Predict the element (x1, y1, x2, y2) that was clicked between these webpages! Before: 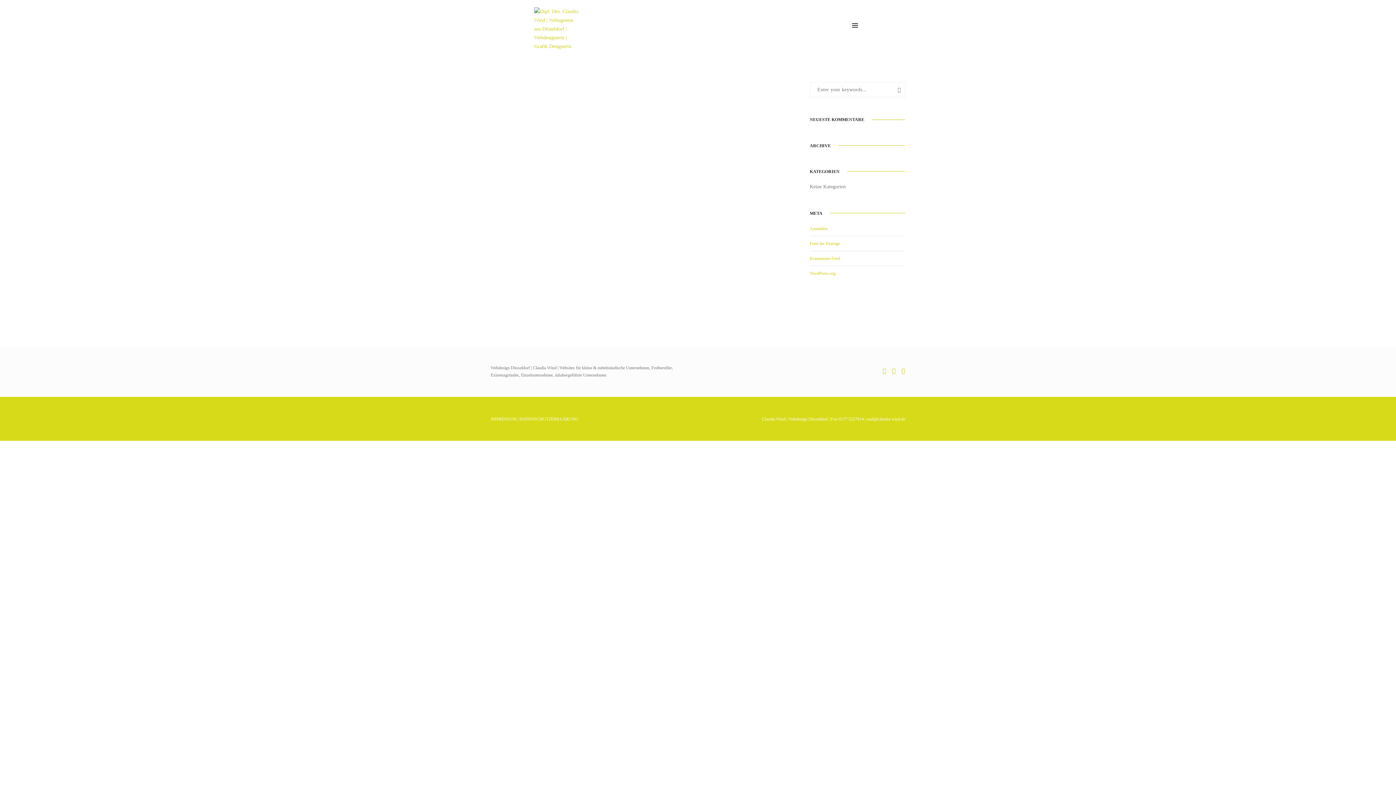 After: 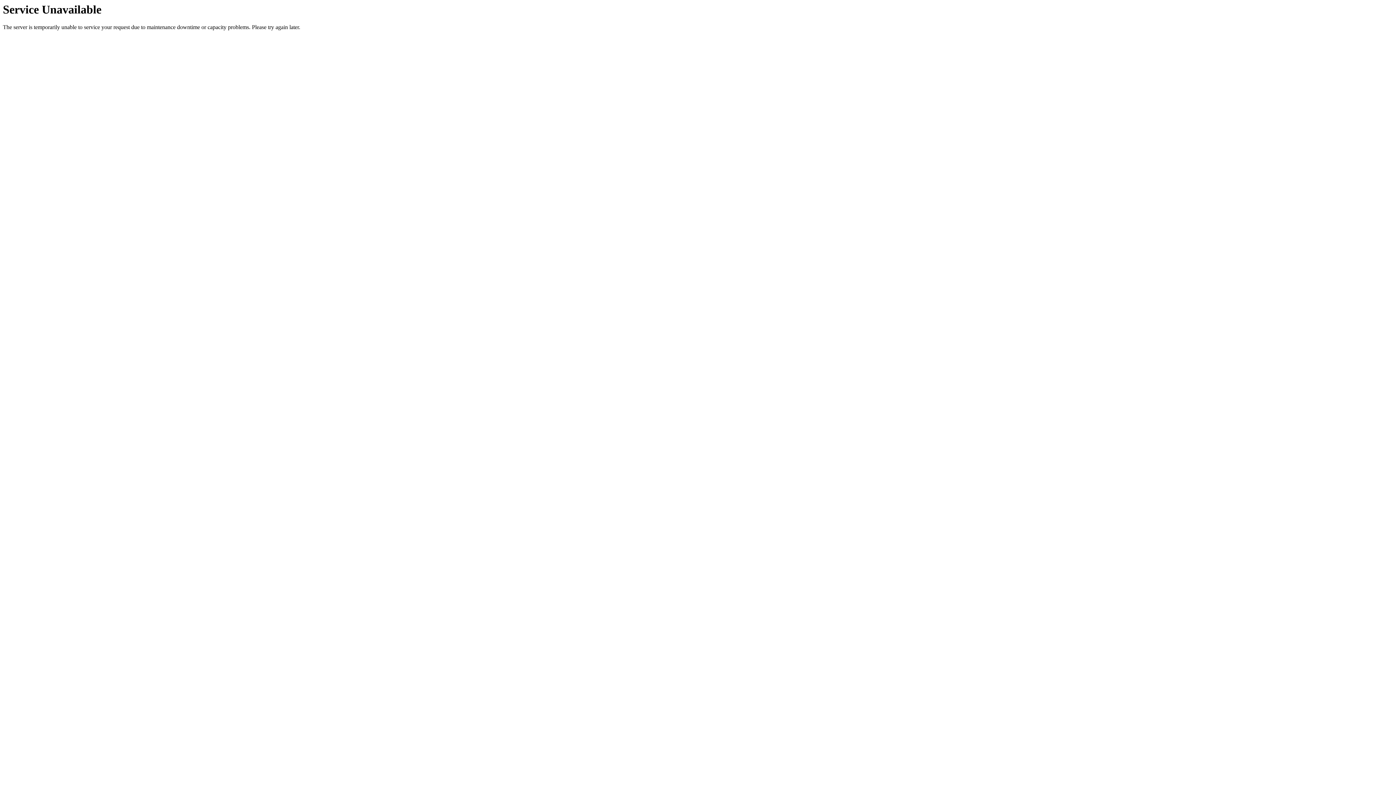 Action: bbox: (490, 416, 516, 421) label: IMPRESSUM